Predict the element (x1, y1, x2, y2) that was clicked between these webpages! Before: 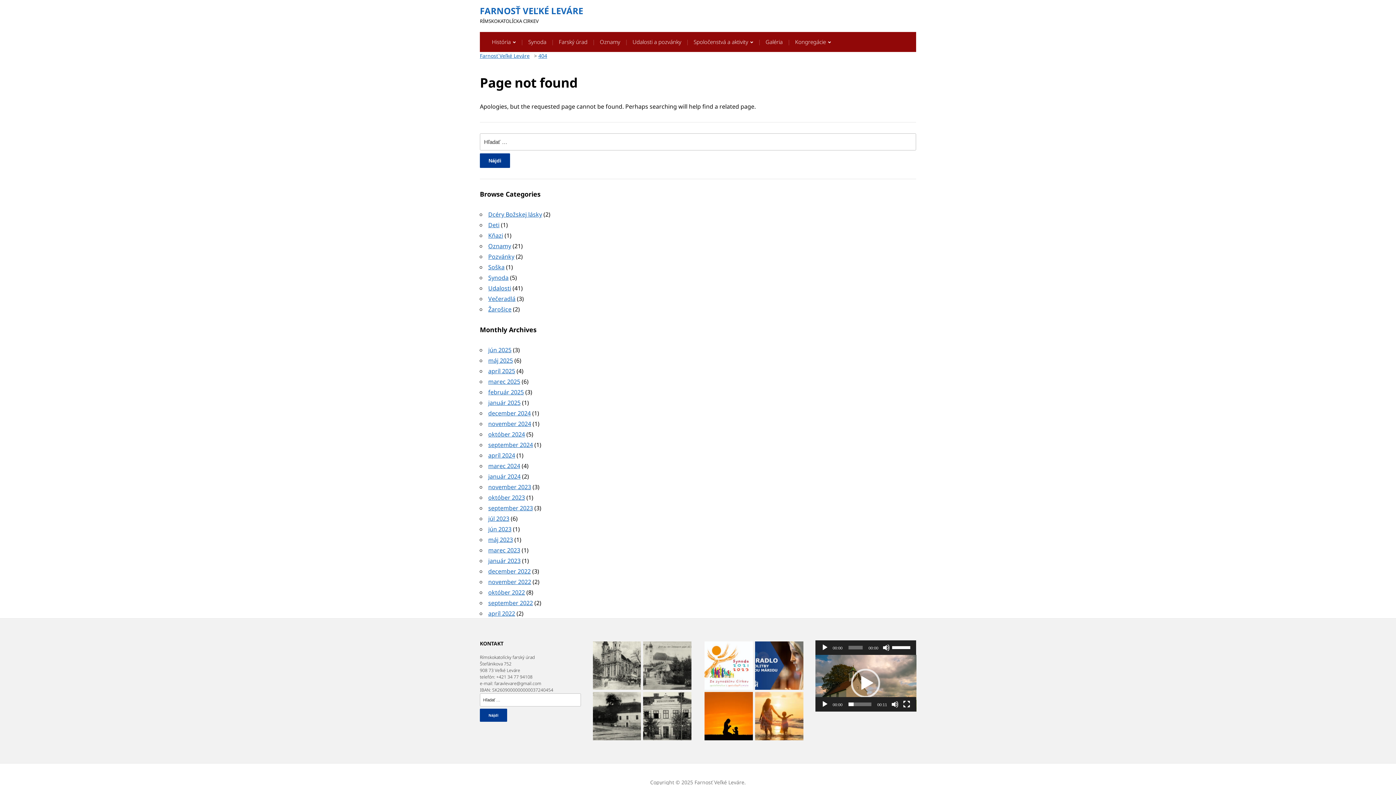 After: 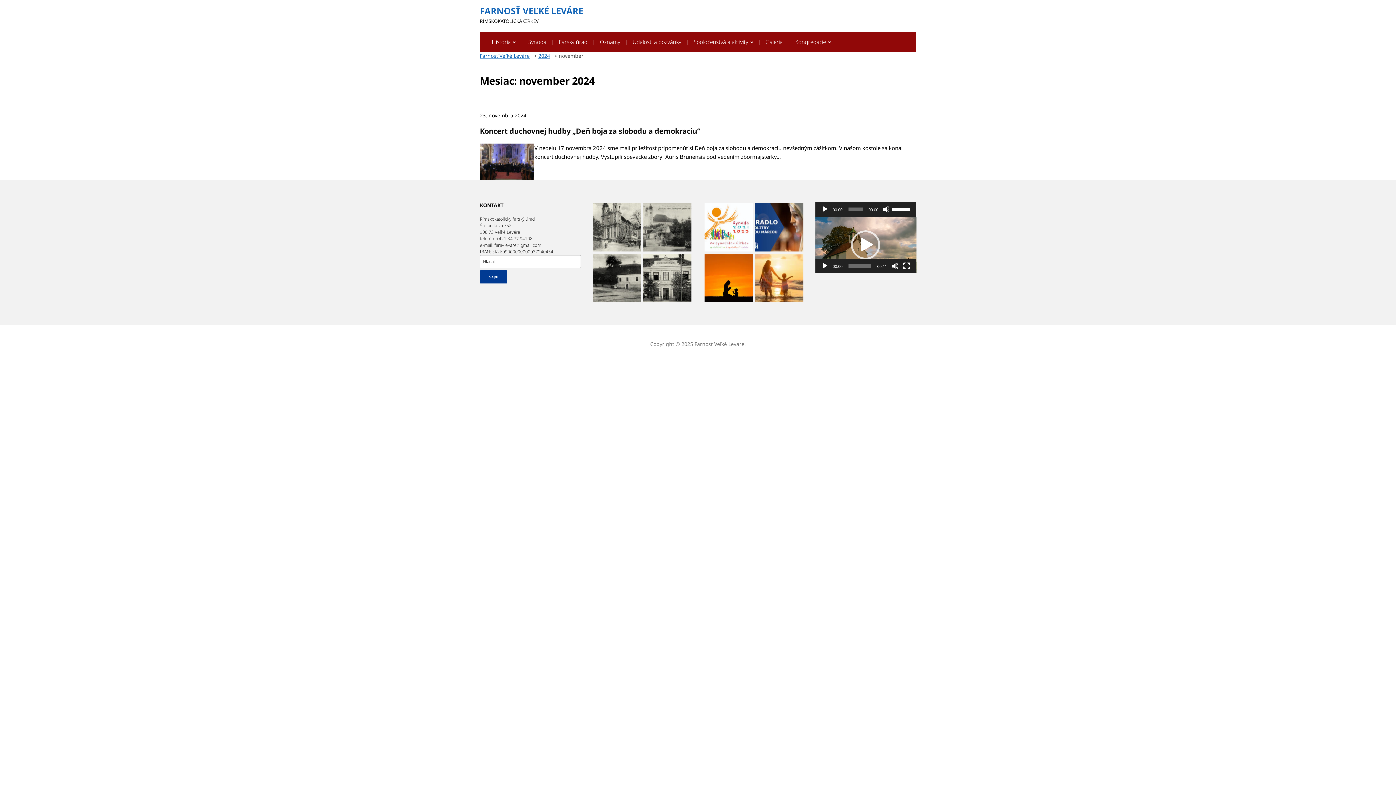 Action: bbox: (488, 420, 531, 428) label: november 2024